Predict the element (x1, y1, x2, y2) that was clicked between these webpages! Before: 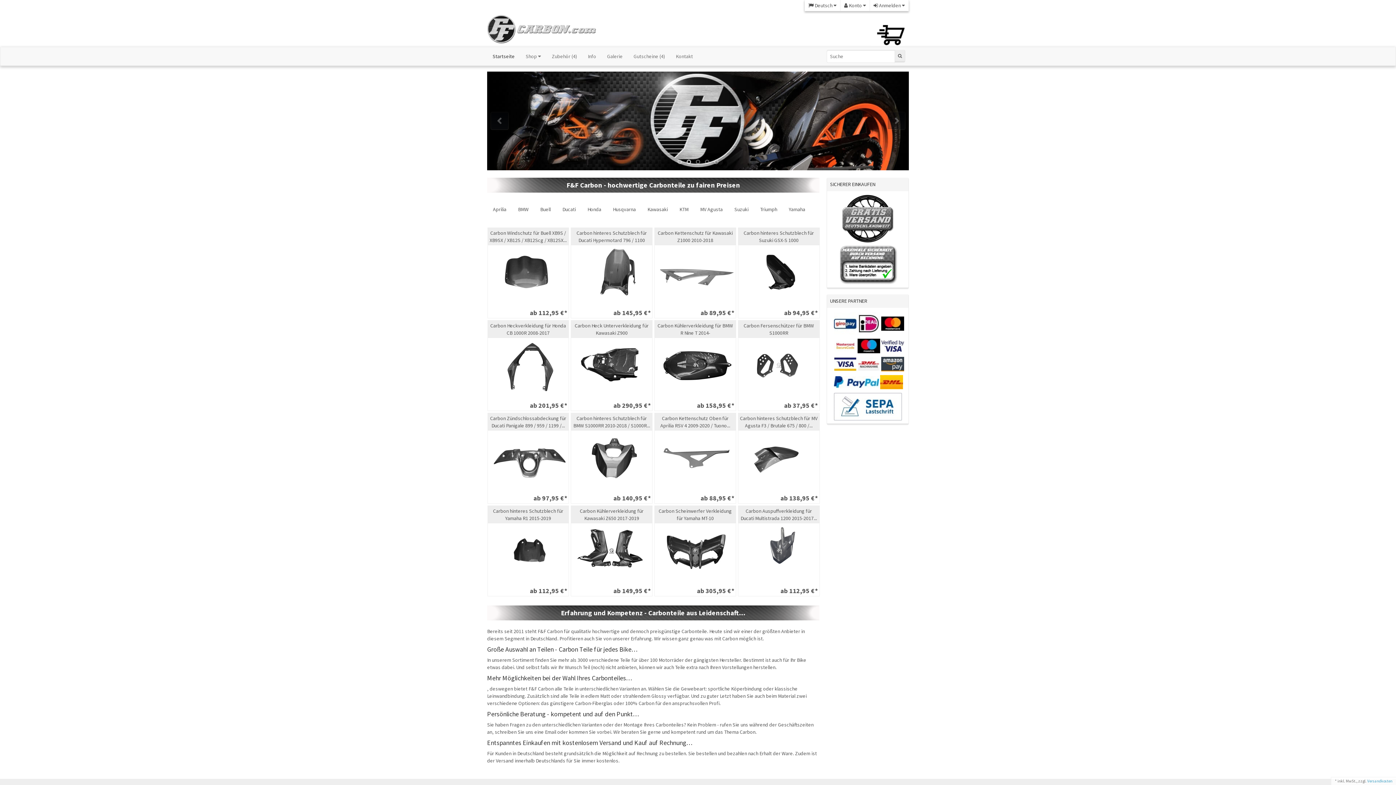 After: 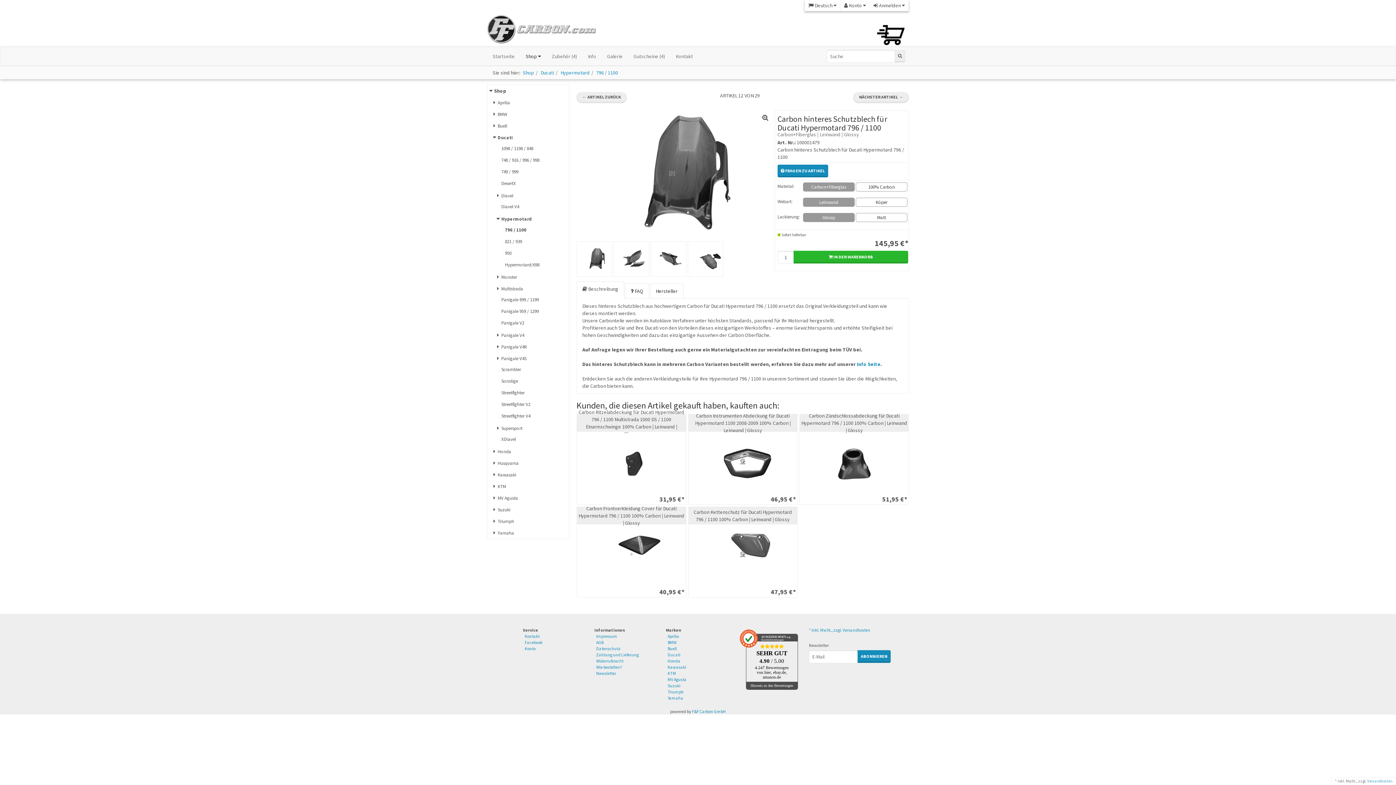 Action: bbox: (572, 268, 650, 275)